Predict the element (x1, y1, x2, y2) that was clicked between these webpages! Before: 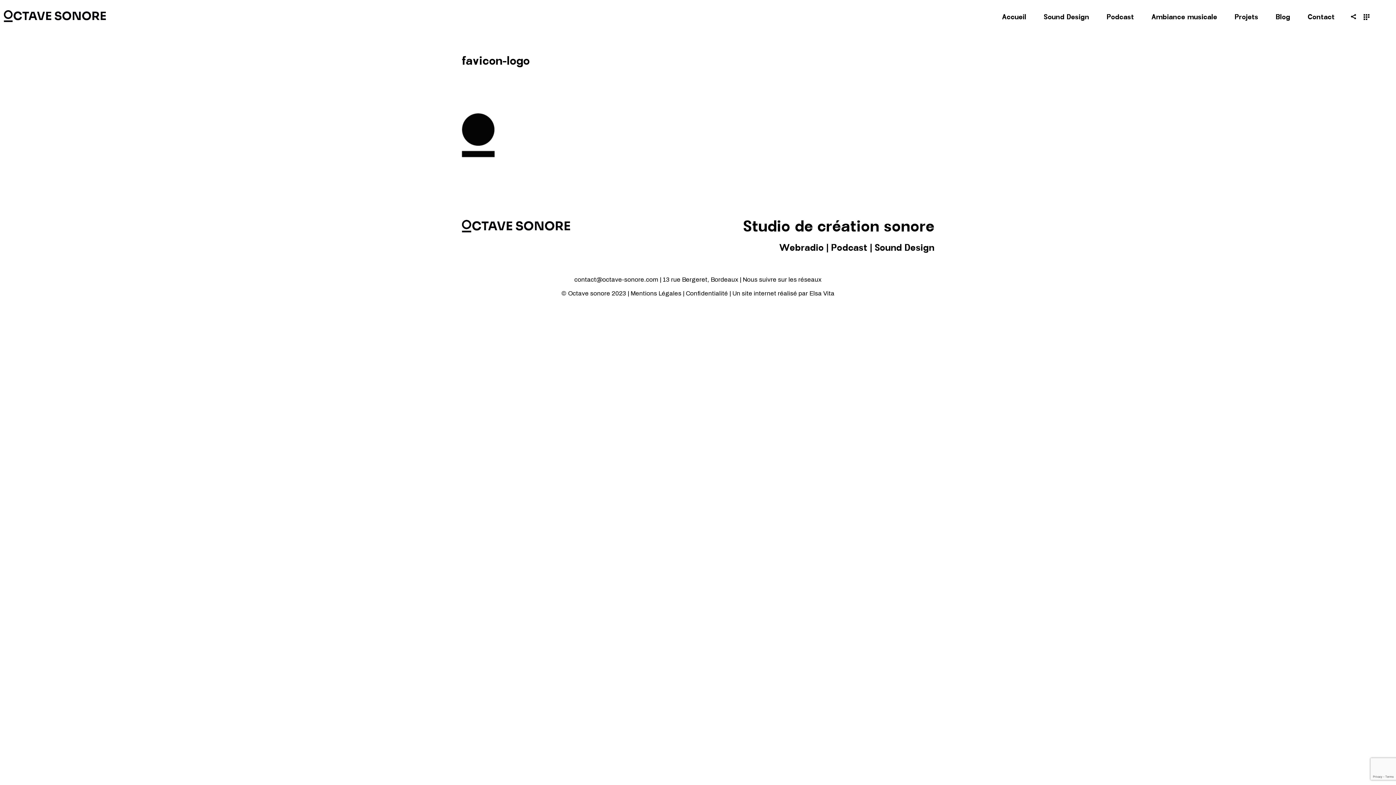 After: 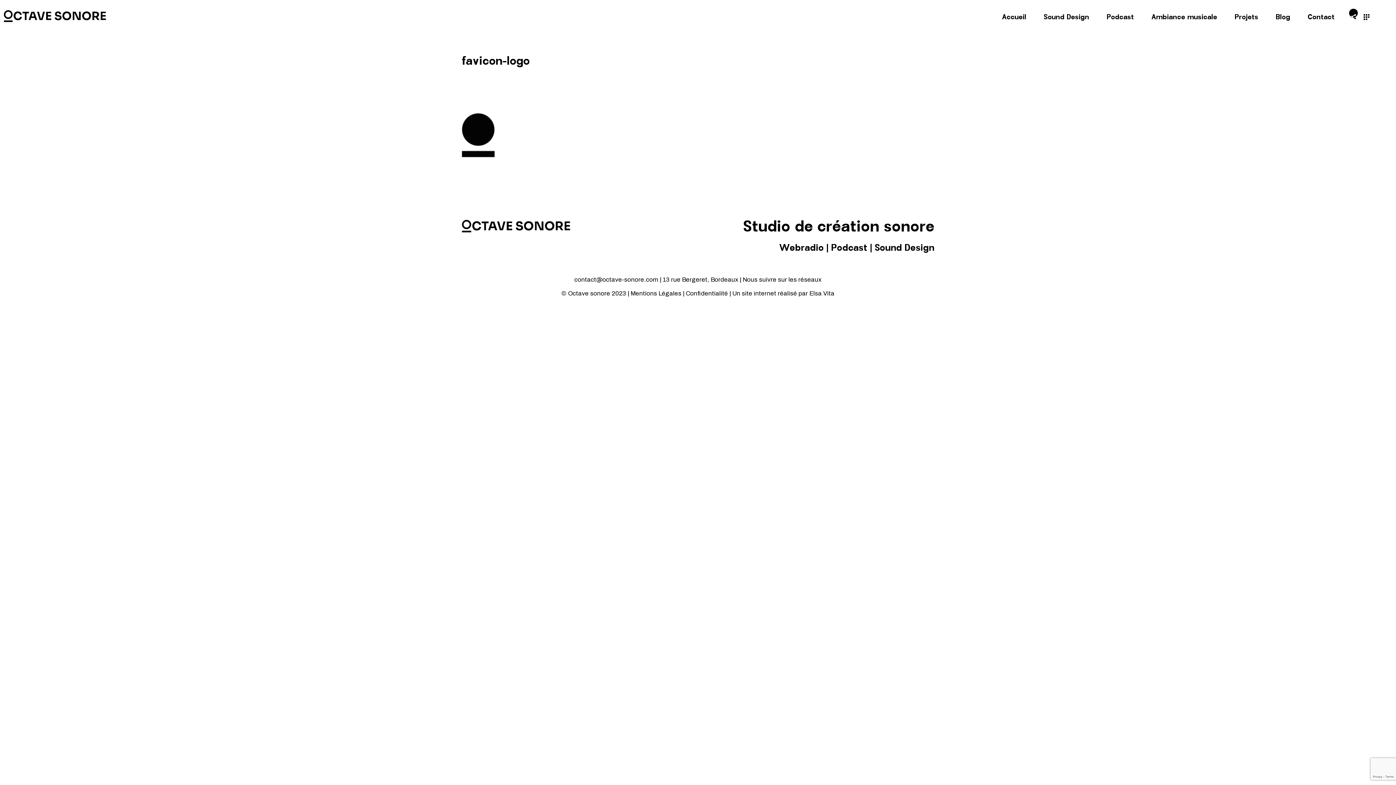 Action: bbox: (1351, 7, 1356, 21)